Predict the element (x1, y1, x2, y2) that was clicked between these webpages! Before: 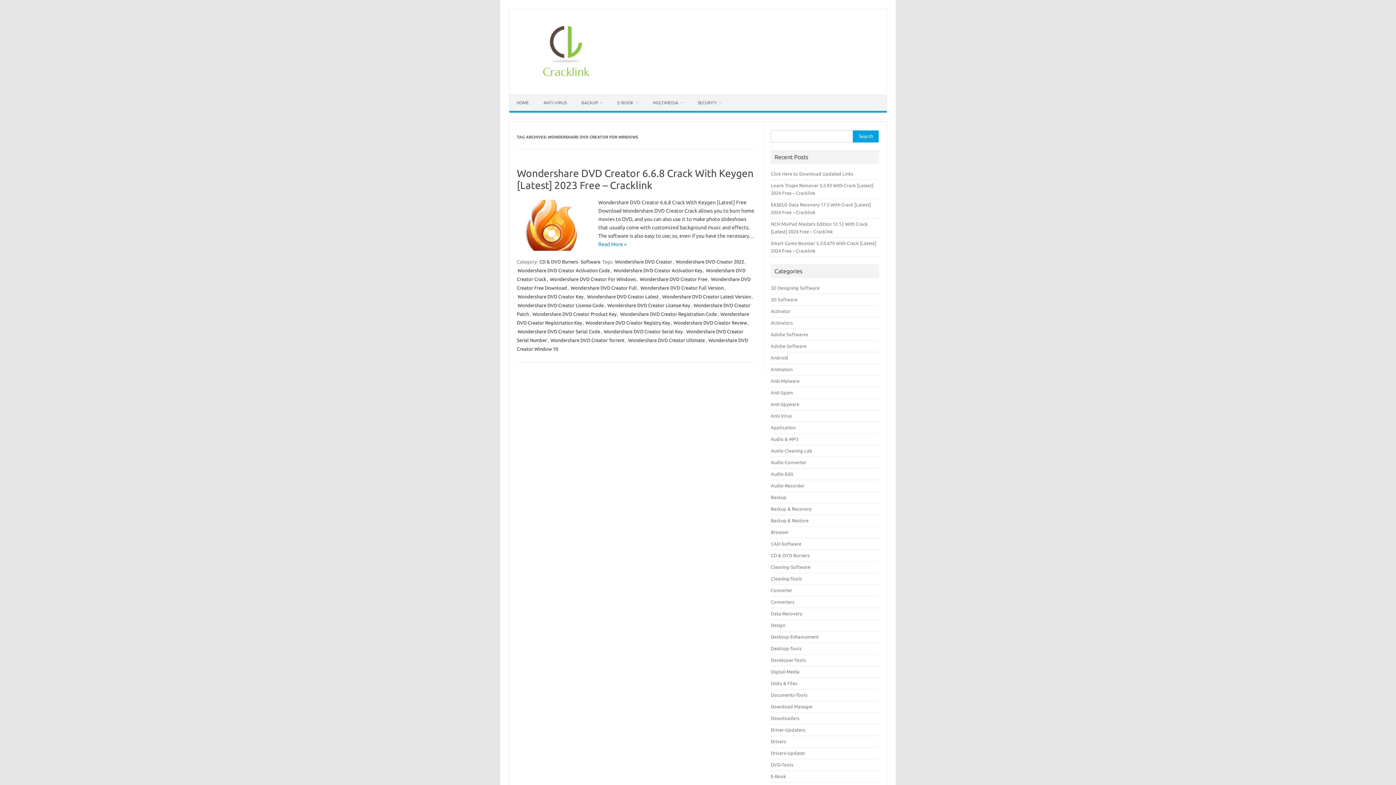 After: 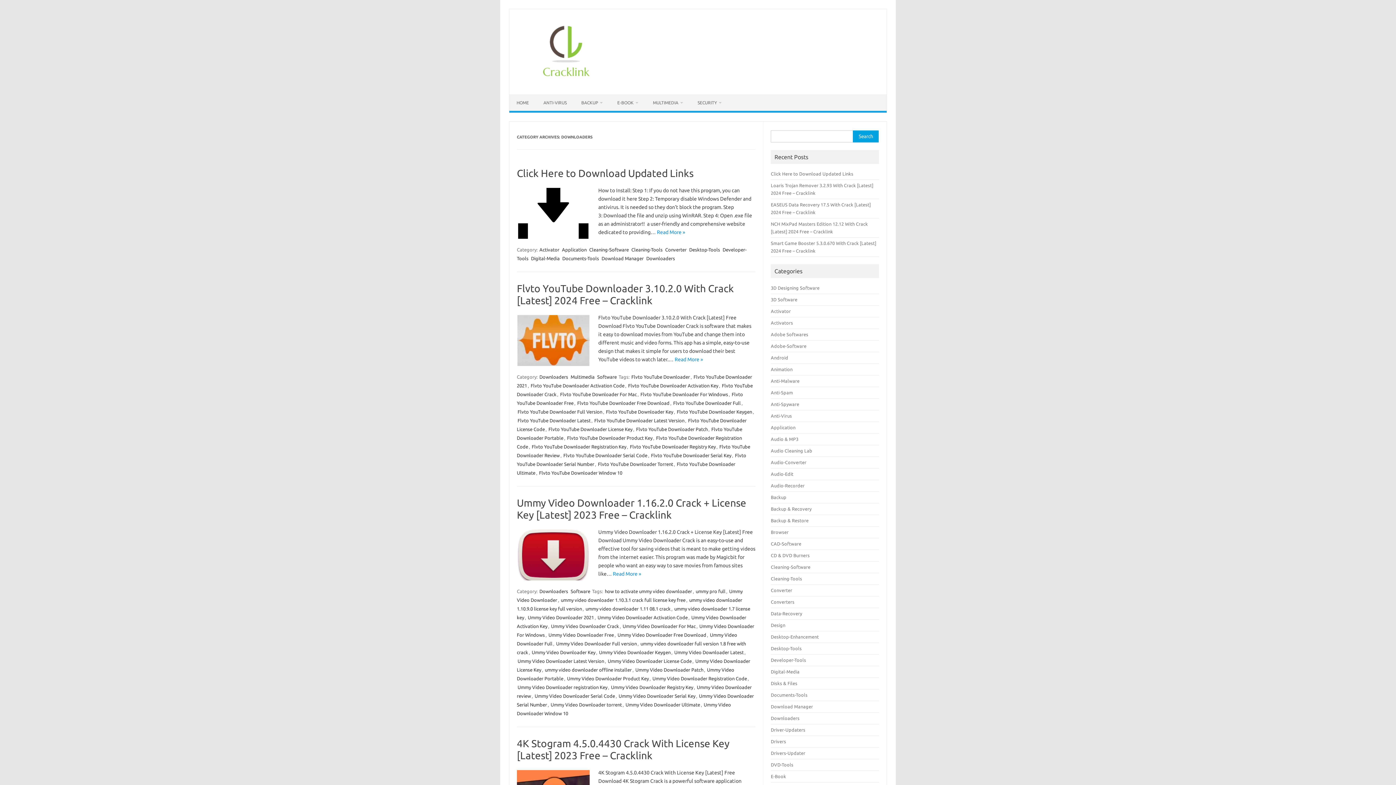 Action: label: Downloaders bbox: (771, 716, 799, 721)